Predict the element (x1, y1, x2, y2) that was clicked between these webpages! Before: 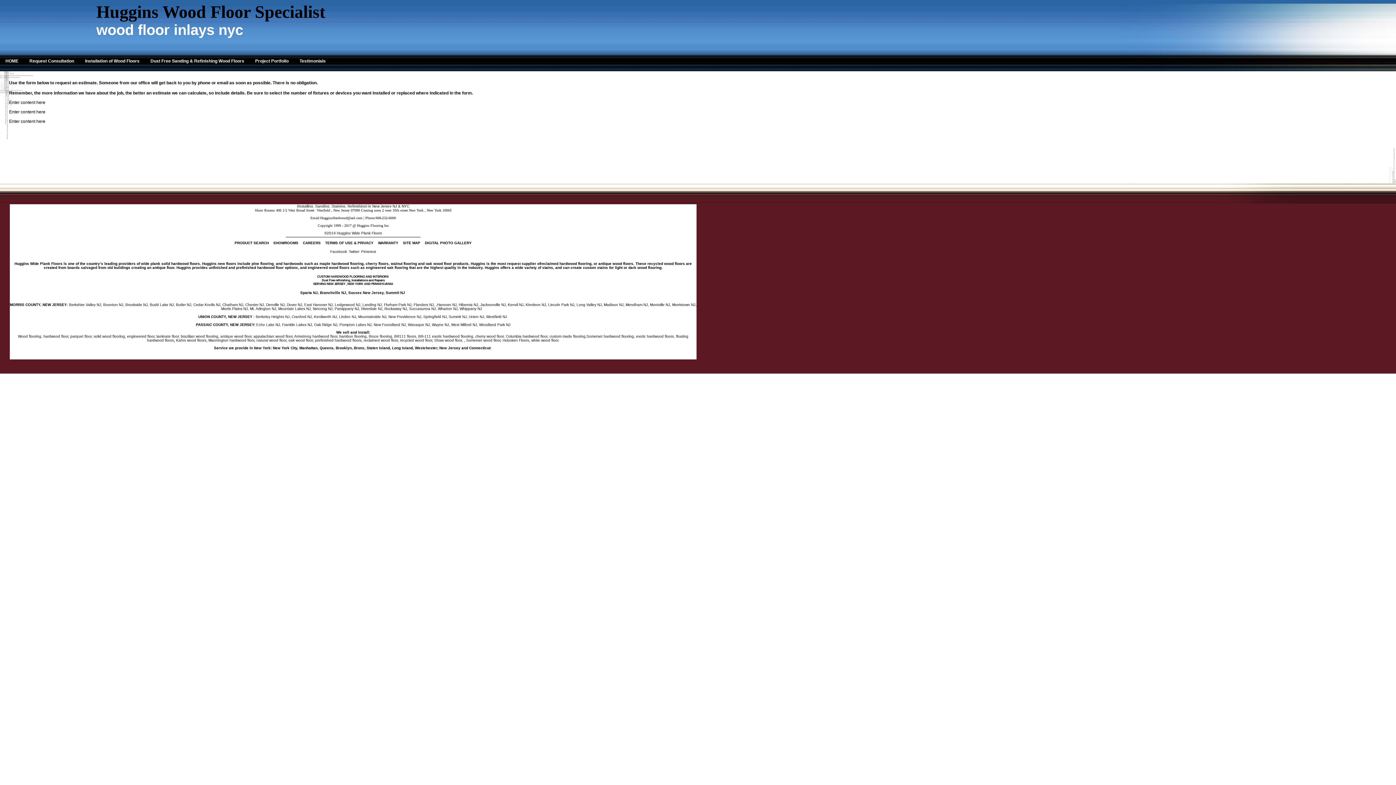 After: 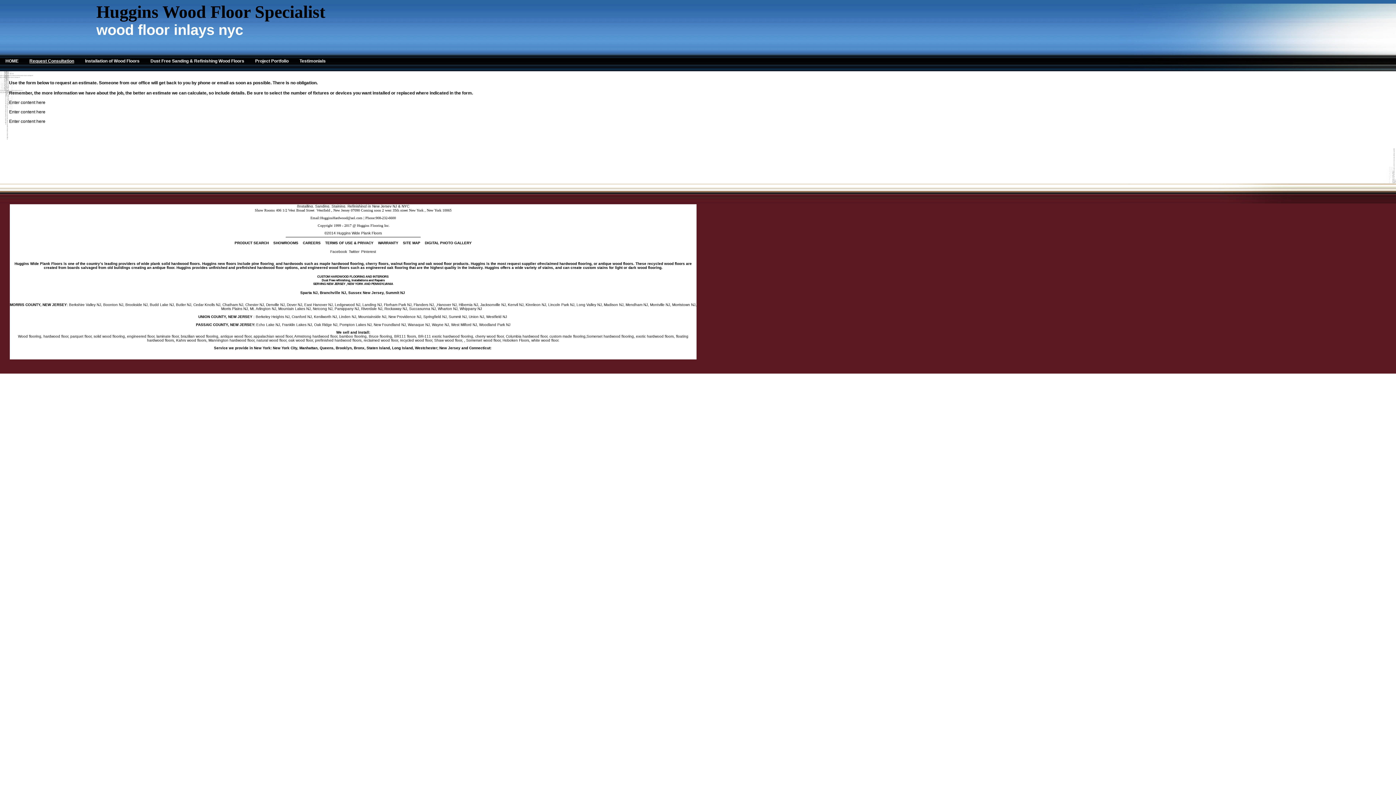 Action: bbox: (24, 54, 79, 67) label: Request Consultation